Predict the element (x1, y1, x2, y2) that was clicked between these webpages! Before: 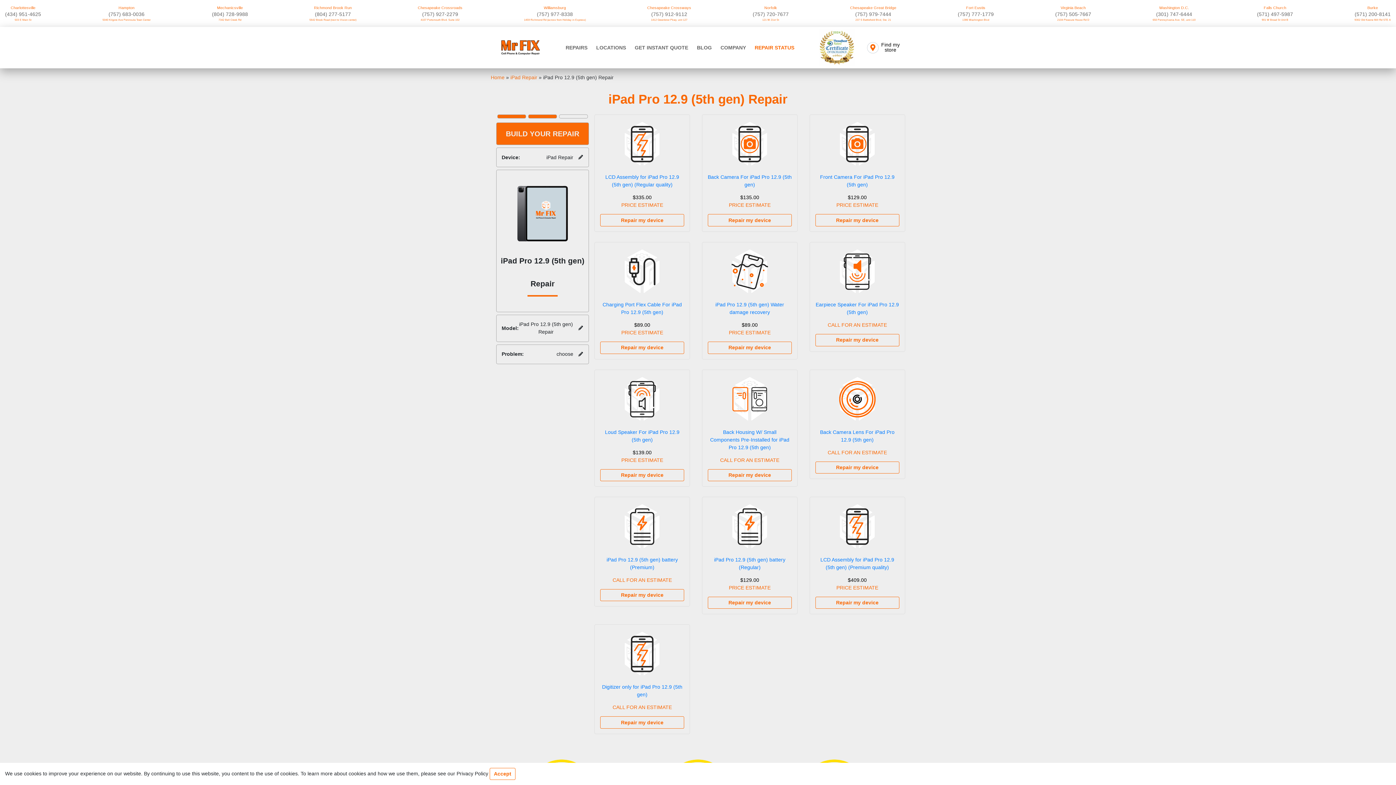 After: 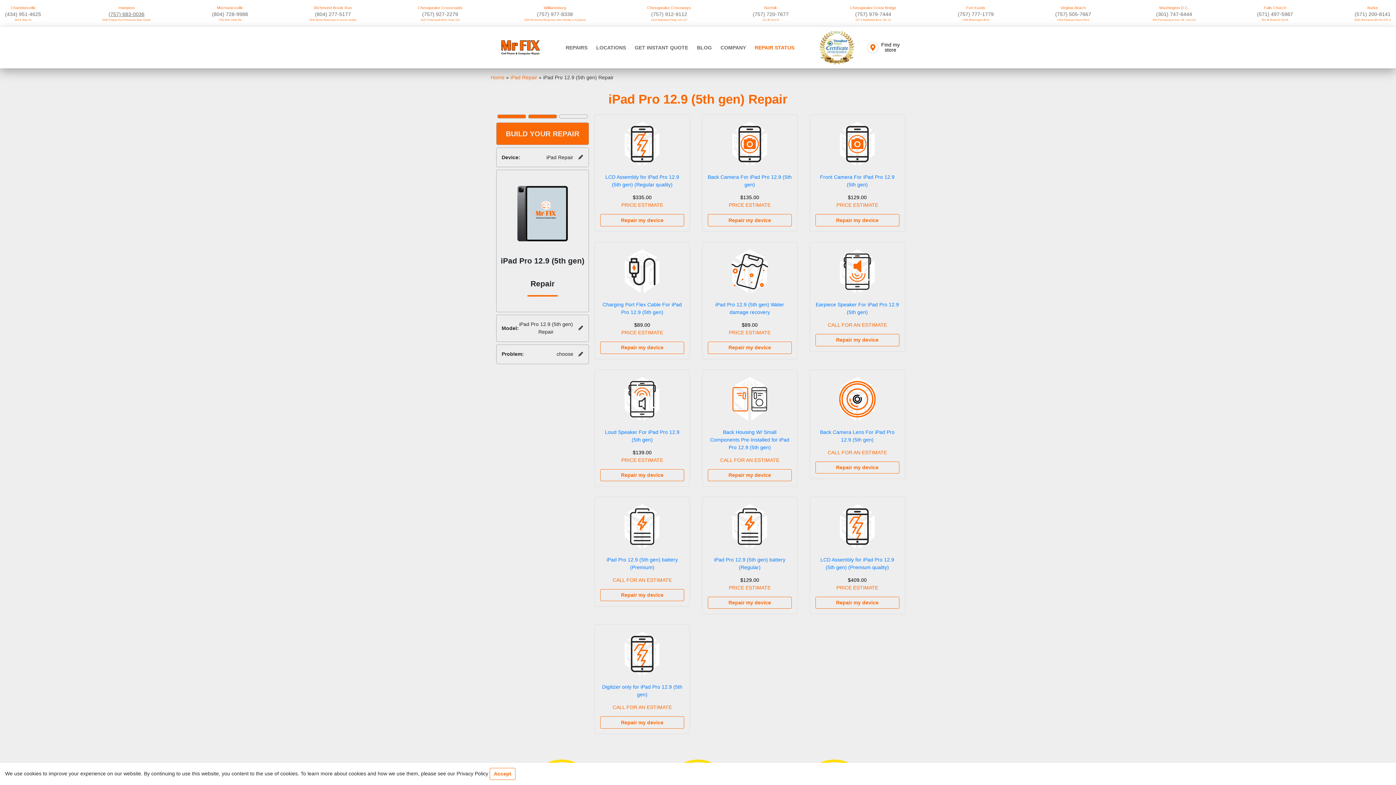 Action: bbox: (108, 11, 144, 17) label: (757) 683-0036